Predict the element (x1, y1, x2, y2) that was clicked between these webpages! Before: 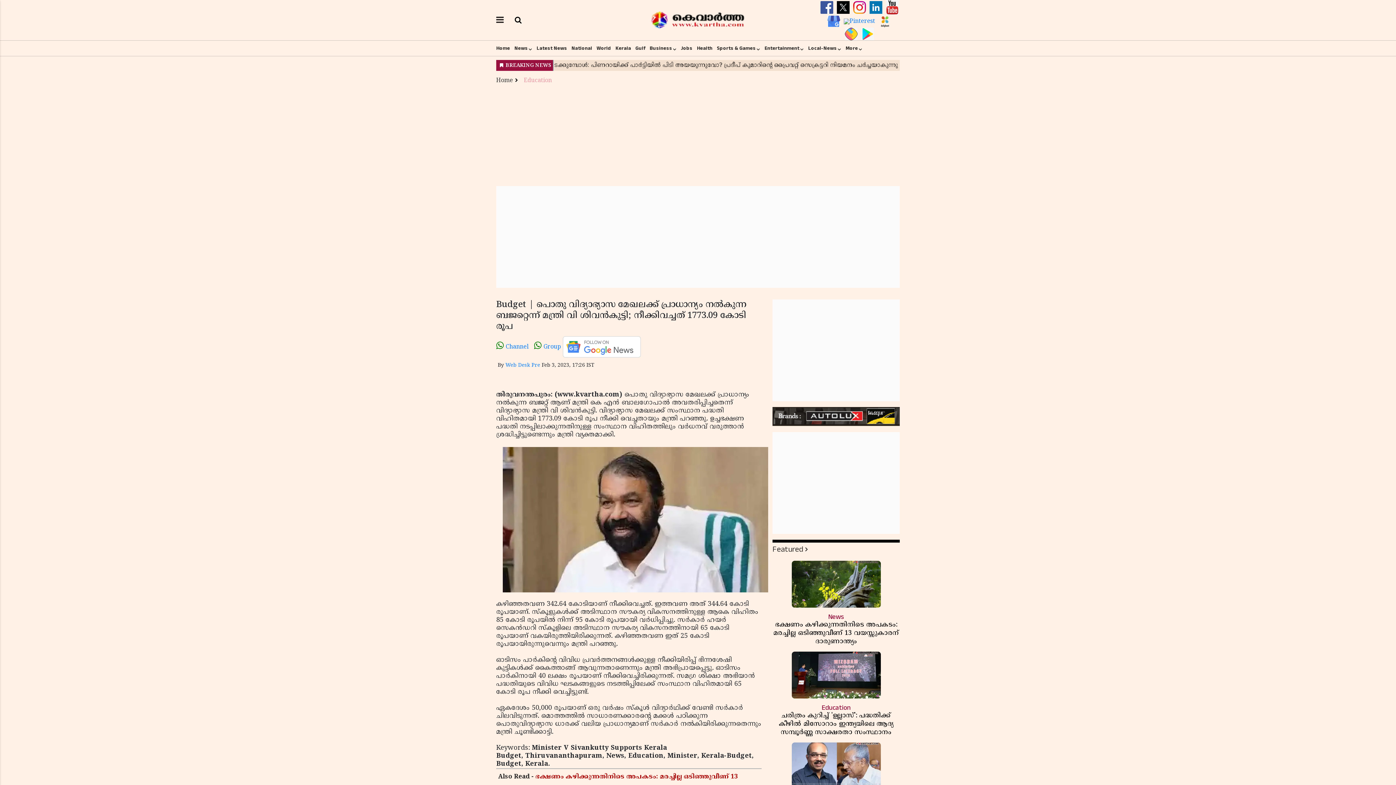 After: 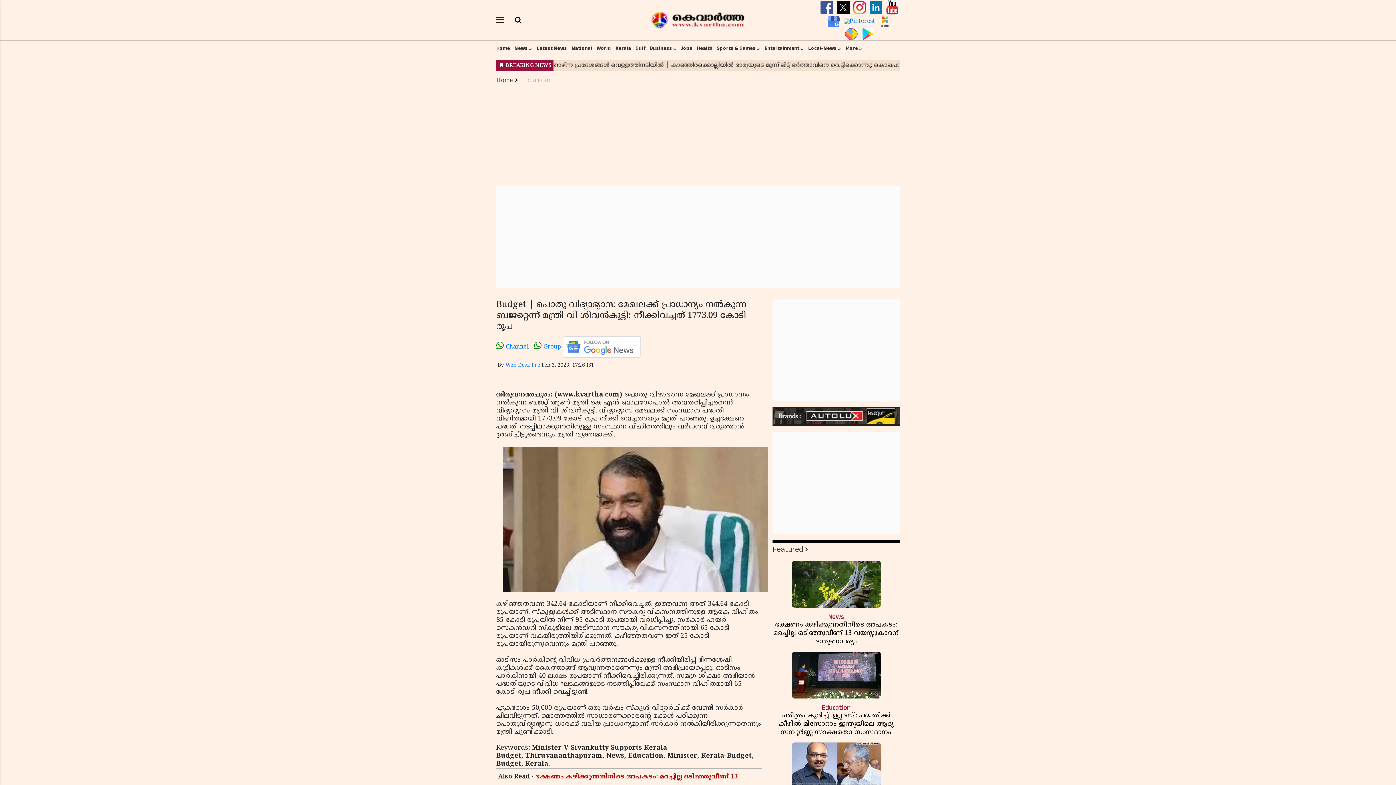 Action: label:   bbox: (836, 4, 852, 11)